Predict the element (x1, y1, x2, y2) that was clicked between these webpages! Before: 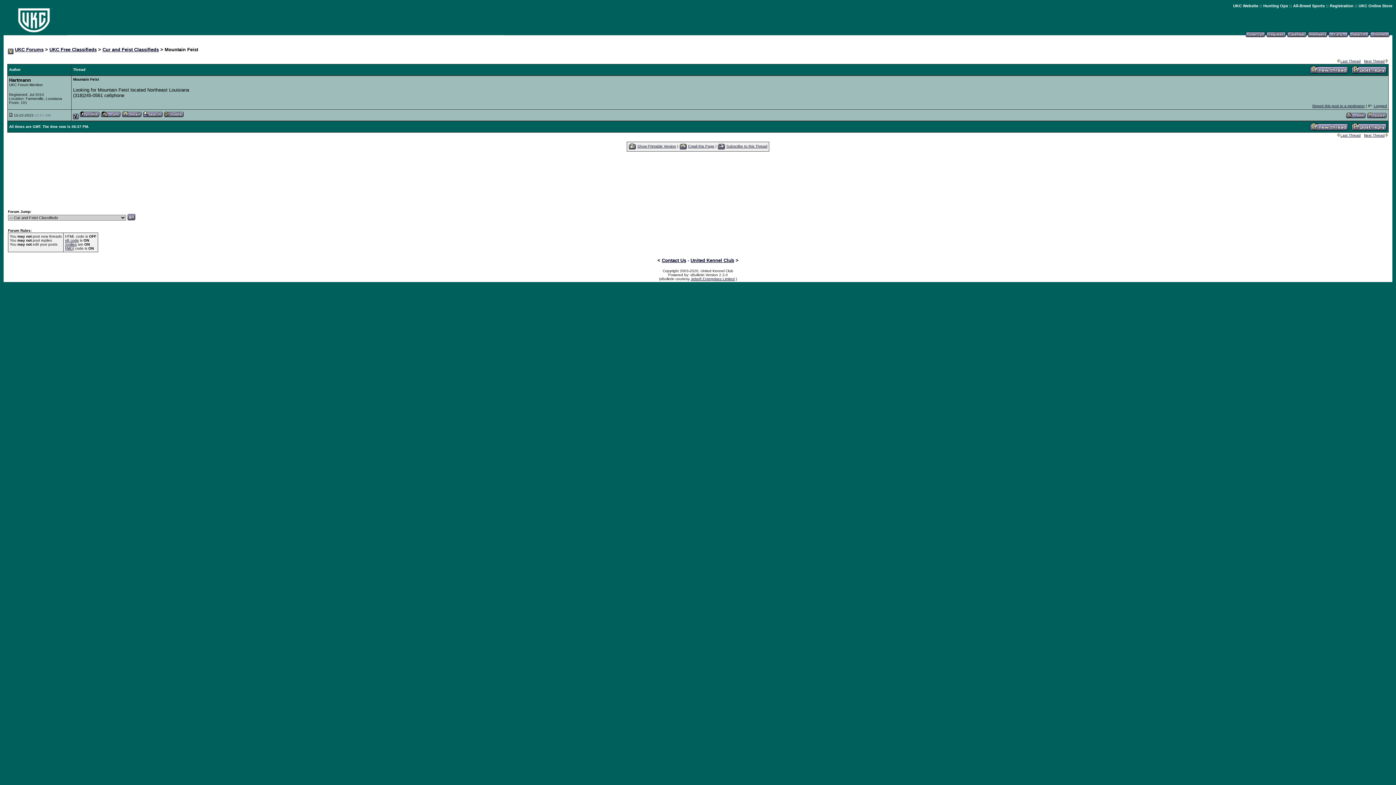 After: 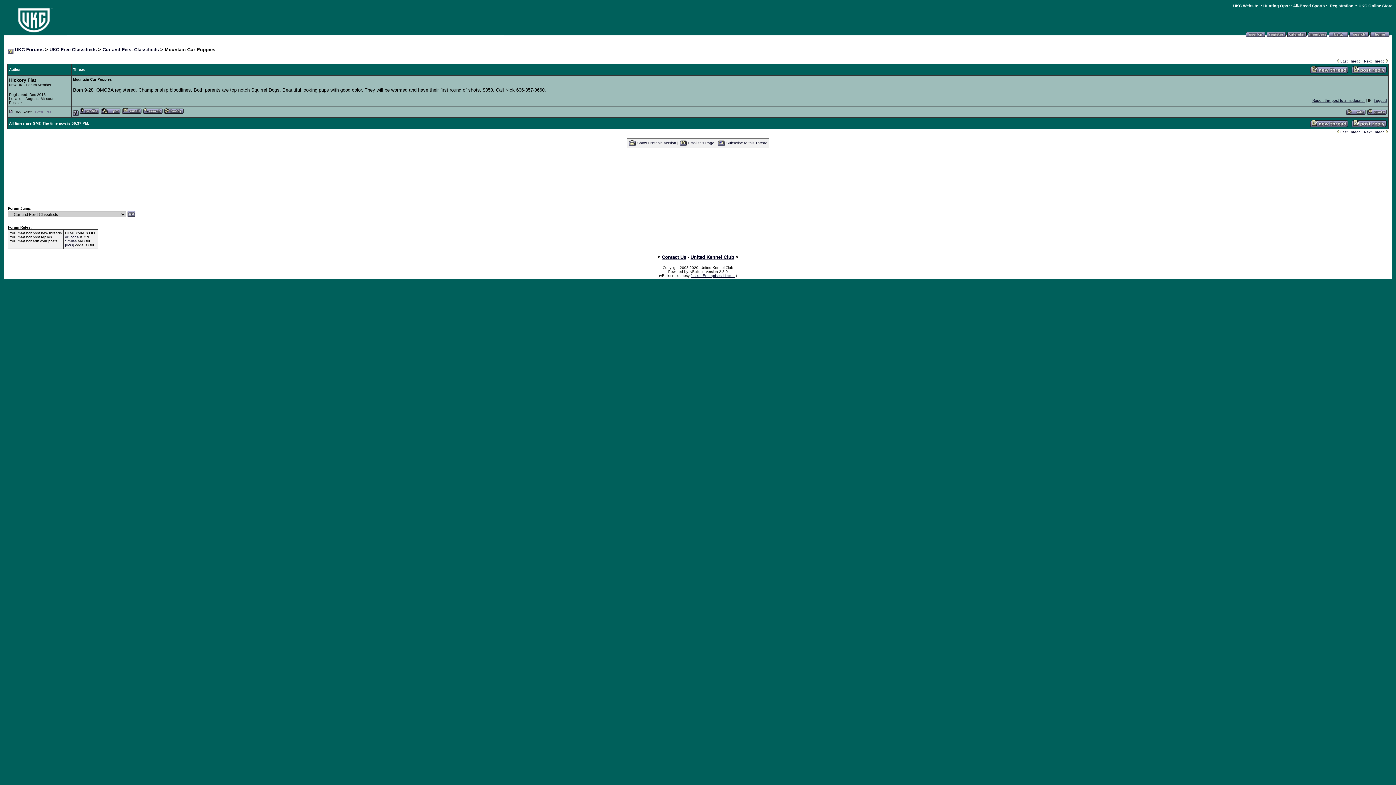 Action: label: Next Thread bbox: (1364, 133, 1385, 137)